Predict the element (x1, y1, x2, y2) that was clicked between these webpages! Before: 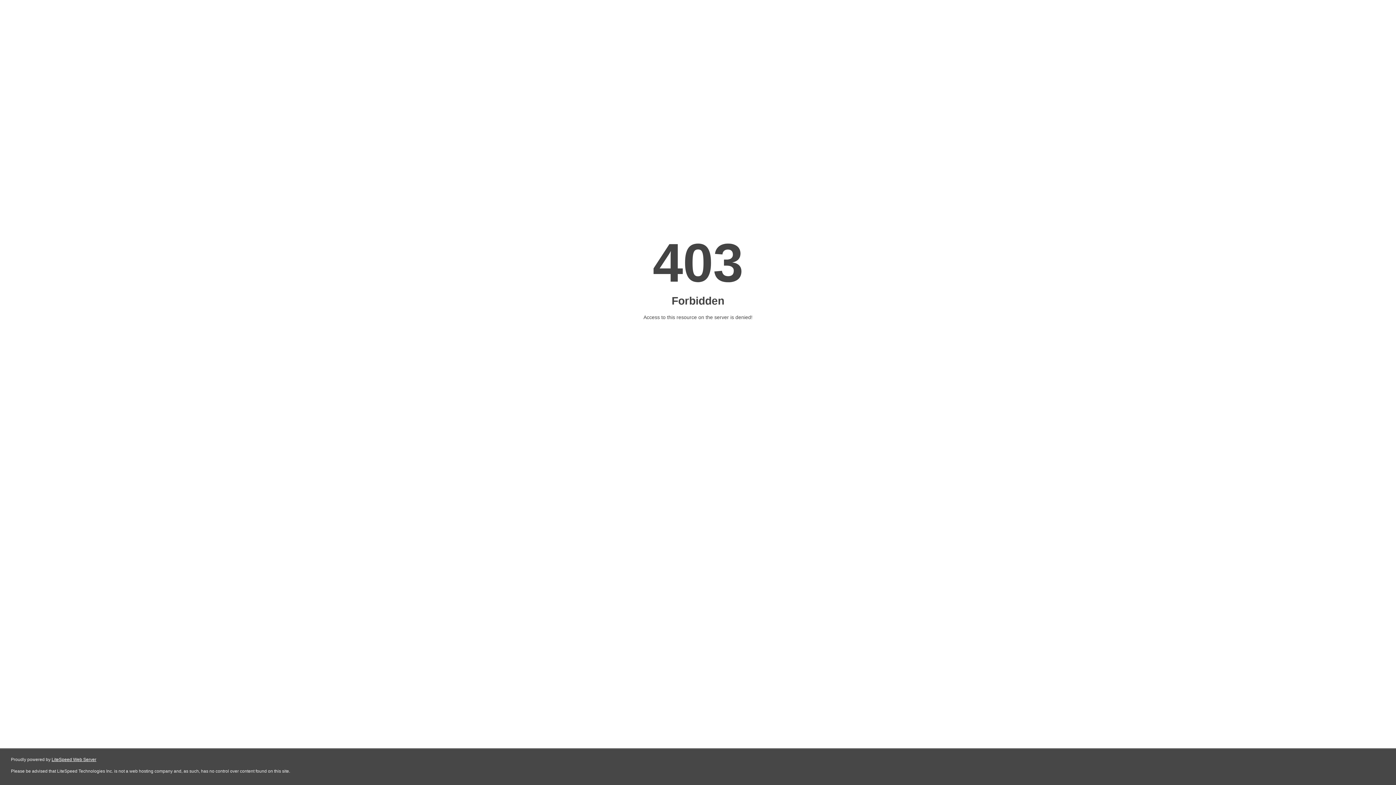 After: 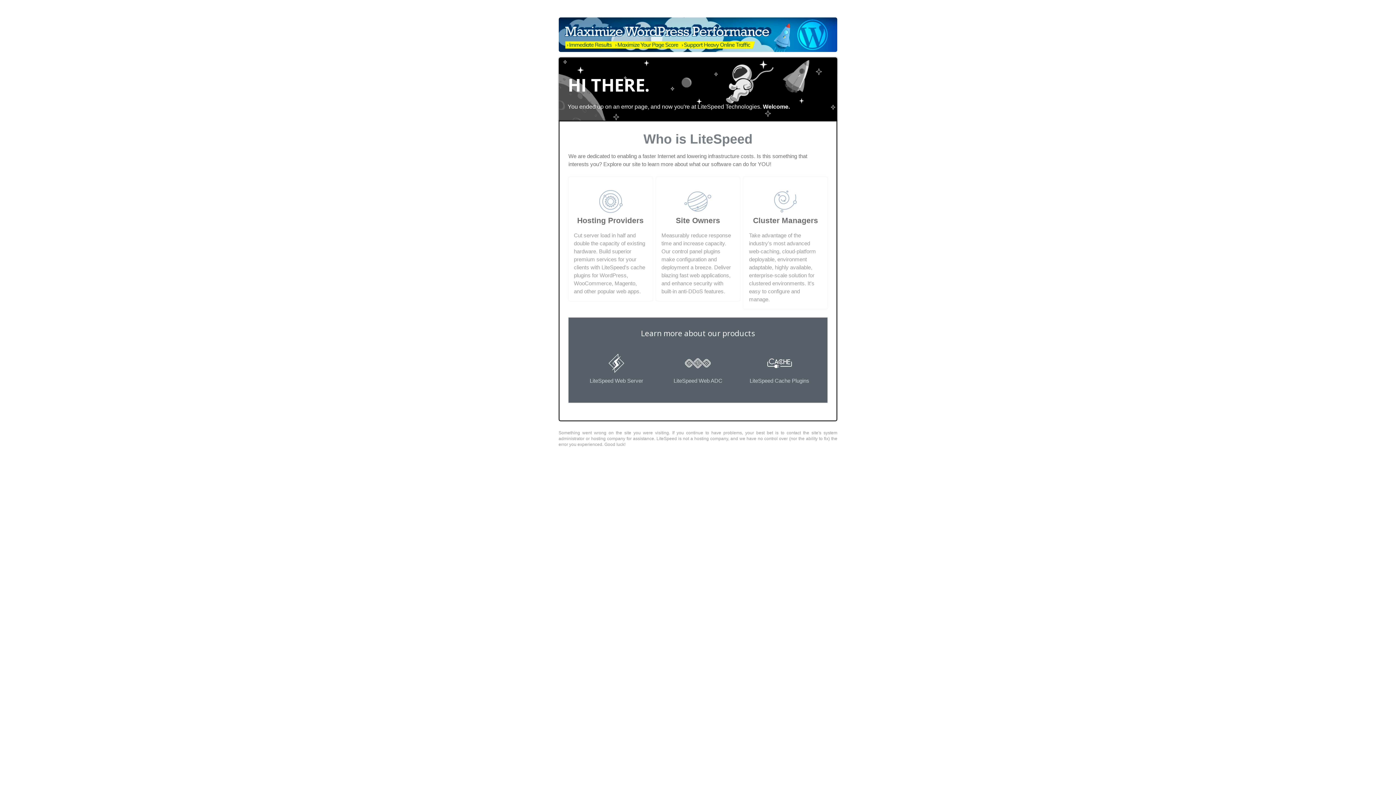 Action: label: LiteSpeed Web Server bbox: (51, 757, 96, 762)